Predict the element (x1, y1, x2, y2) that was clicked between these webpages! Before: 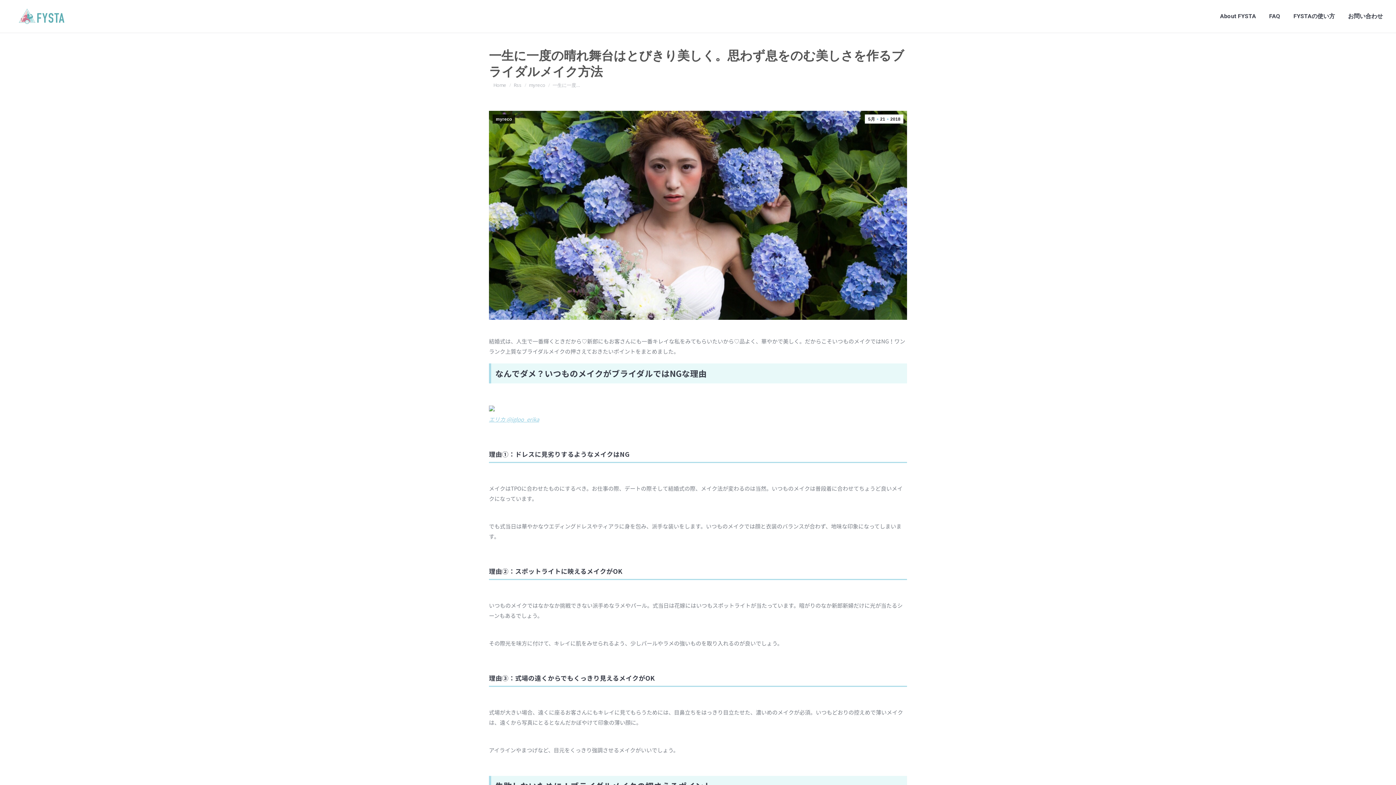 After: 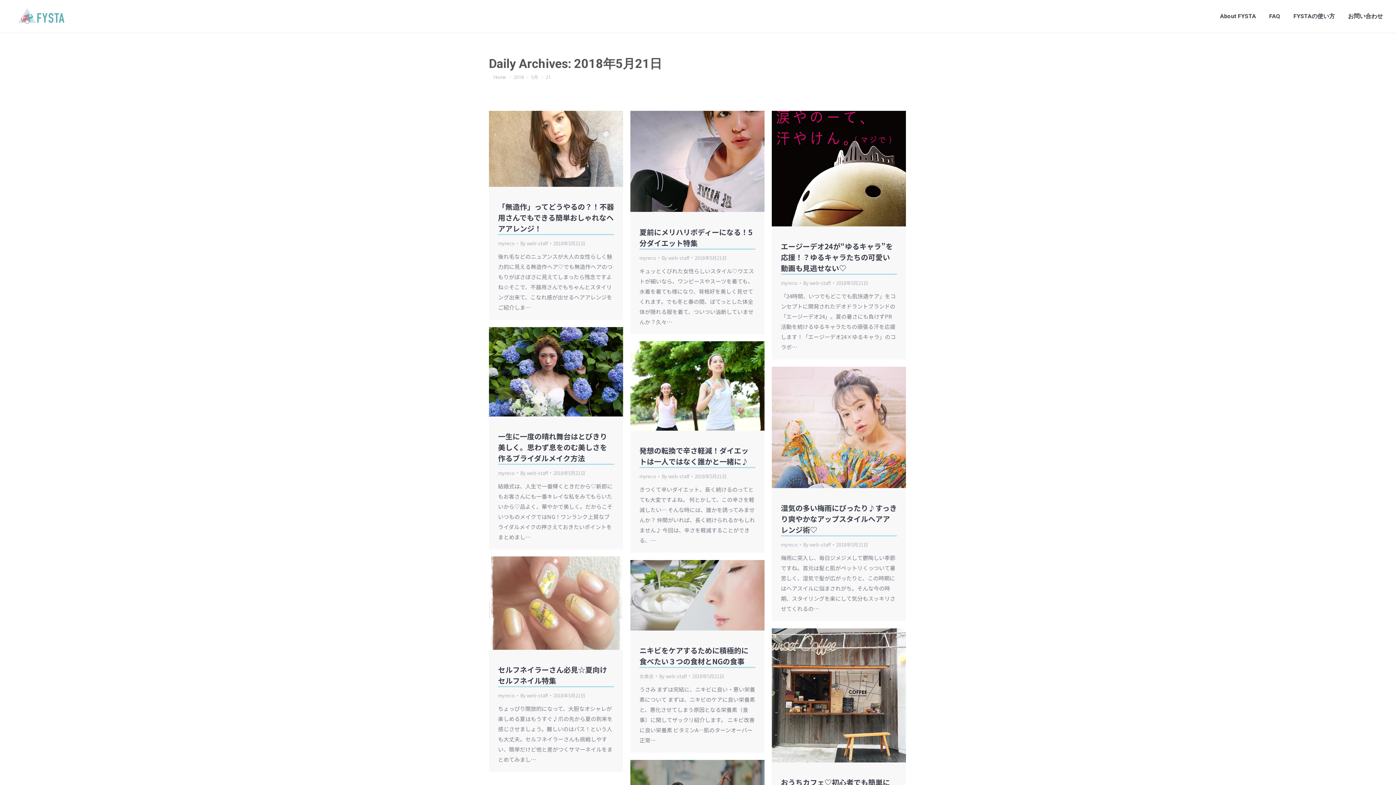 Action: label: 5月
21
2018 bbox: (865, 114, 903, 123)